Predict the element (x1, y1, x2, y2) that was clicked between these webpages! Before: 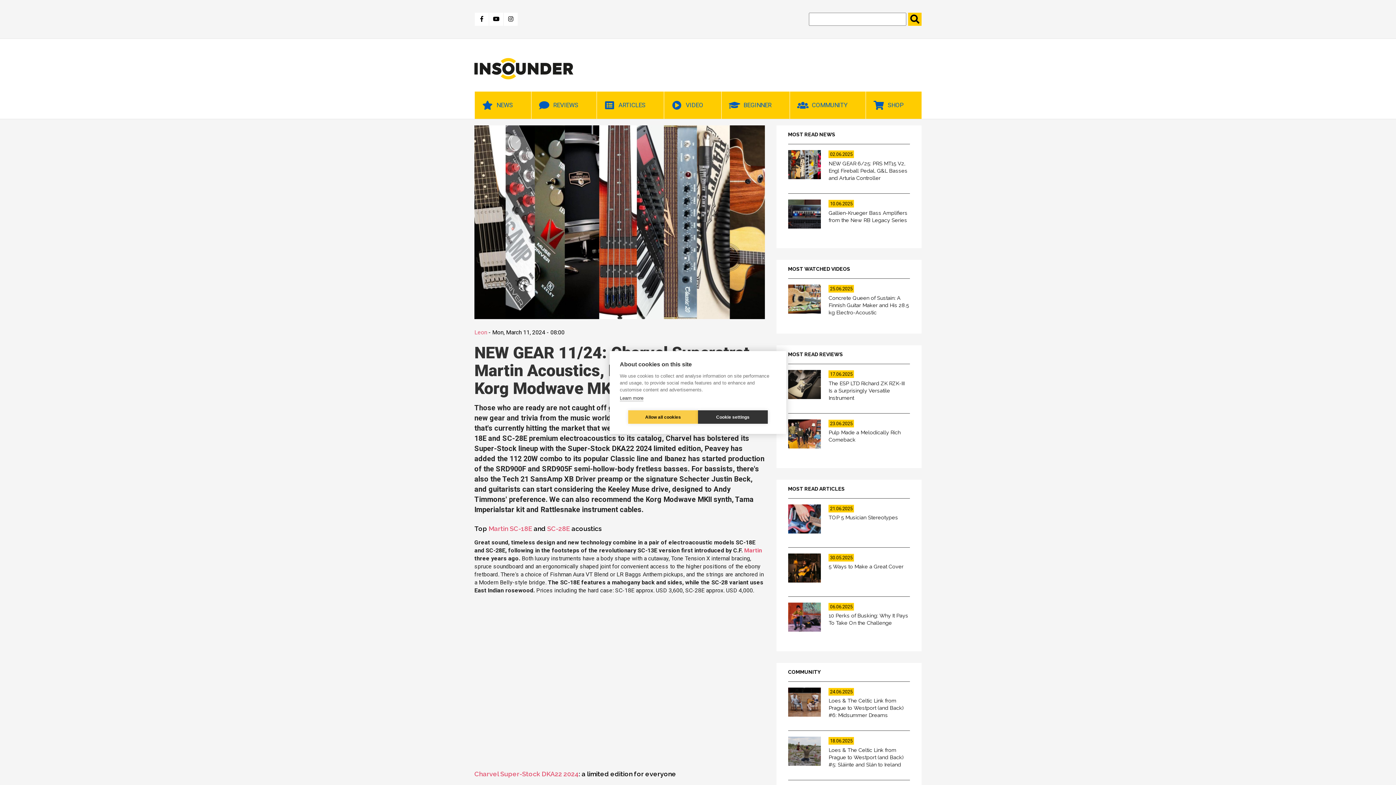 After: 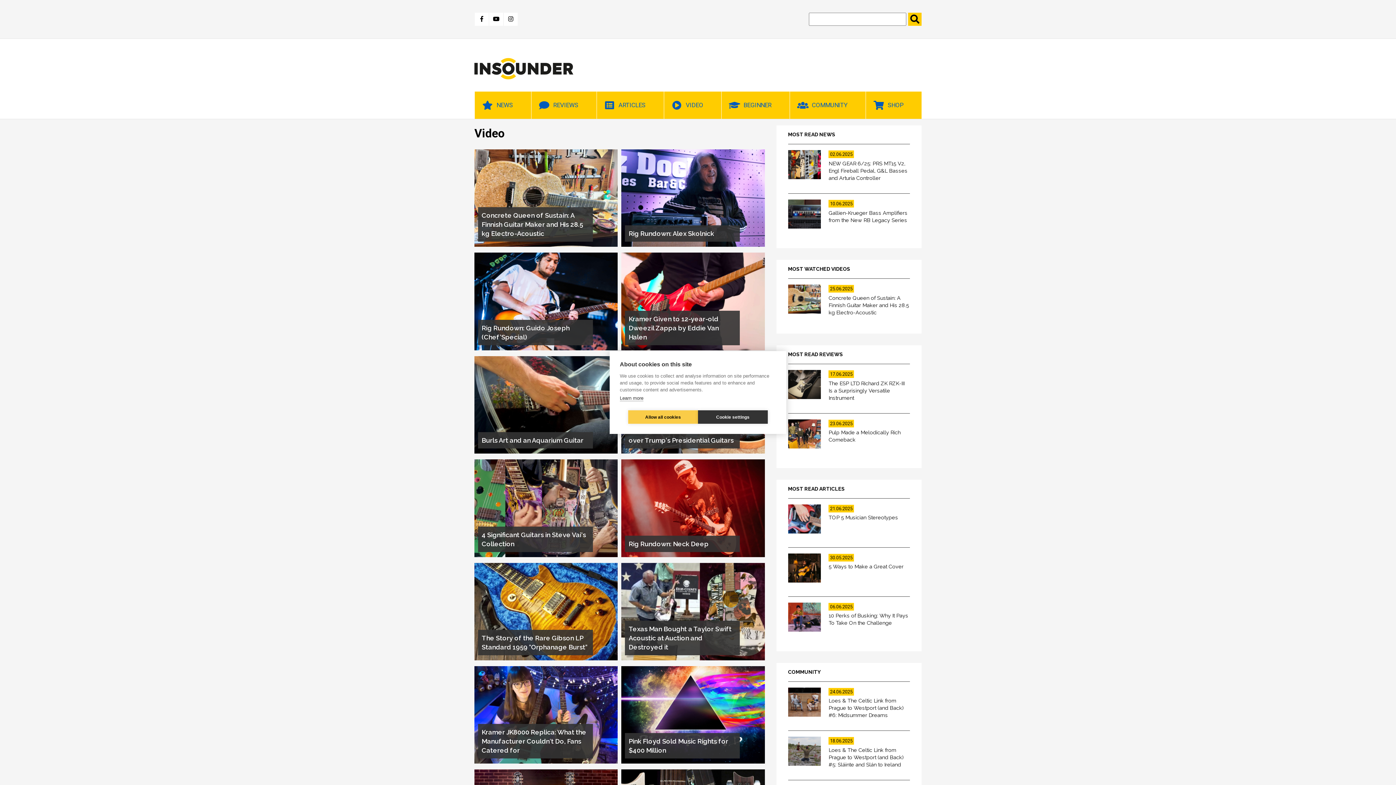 Action: label: VIDEO bbox: (663, 91, 721, 118)